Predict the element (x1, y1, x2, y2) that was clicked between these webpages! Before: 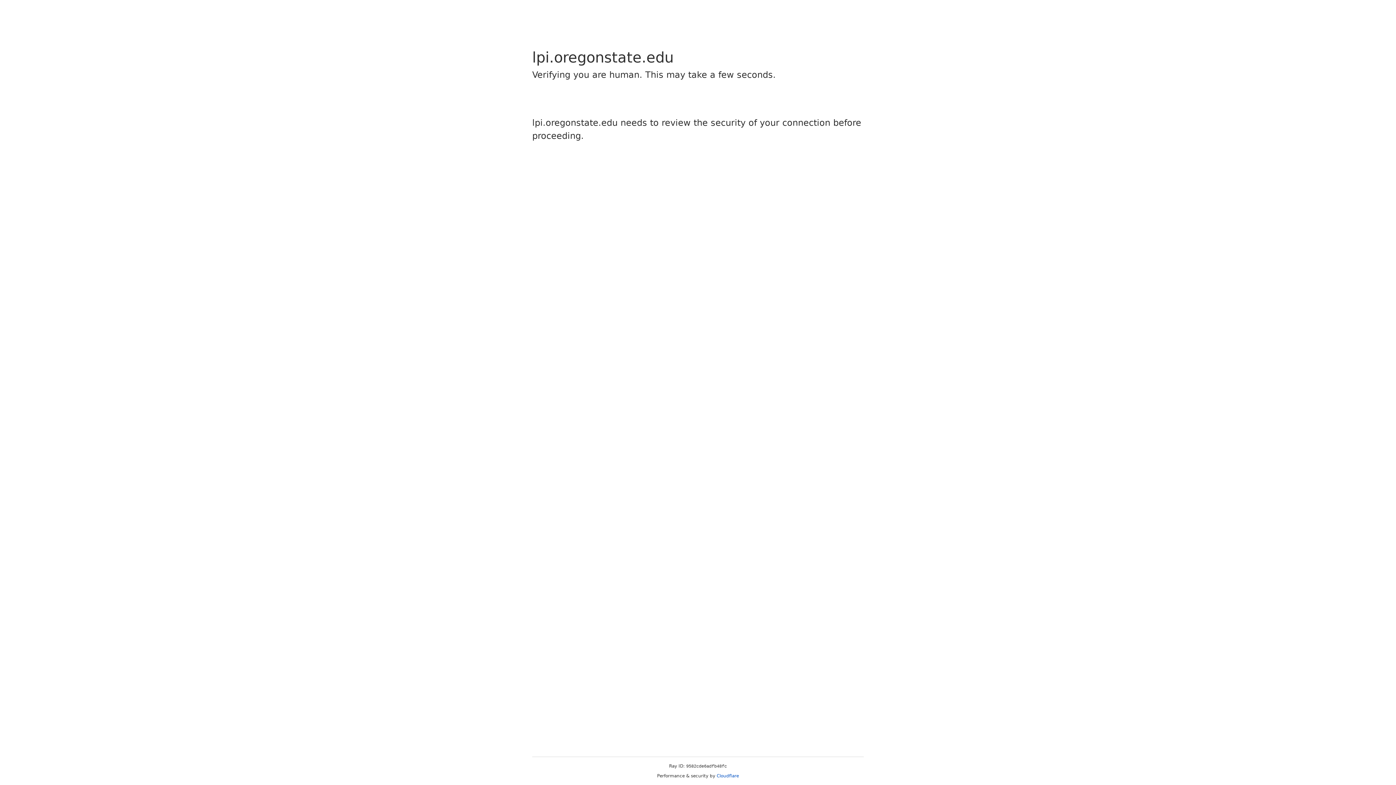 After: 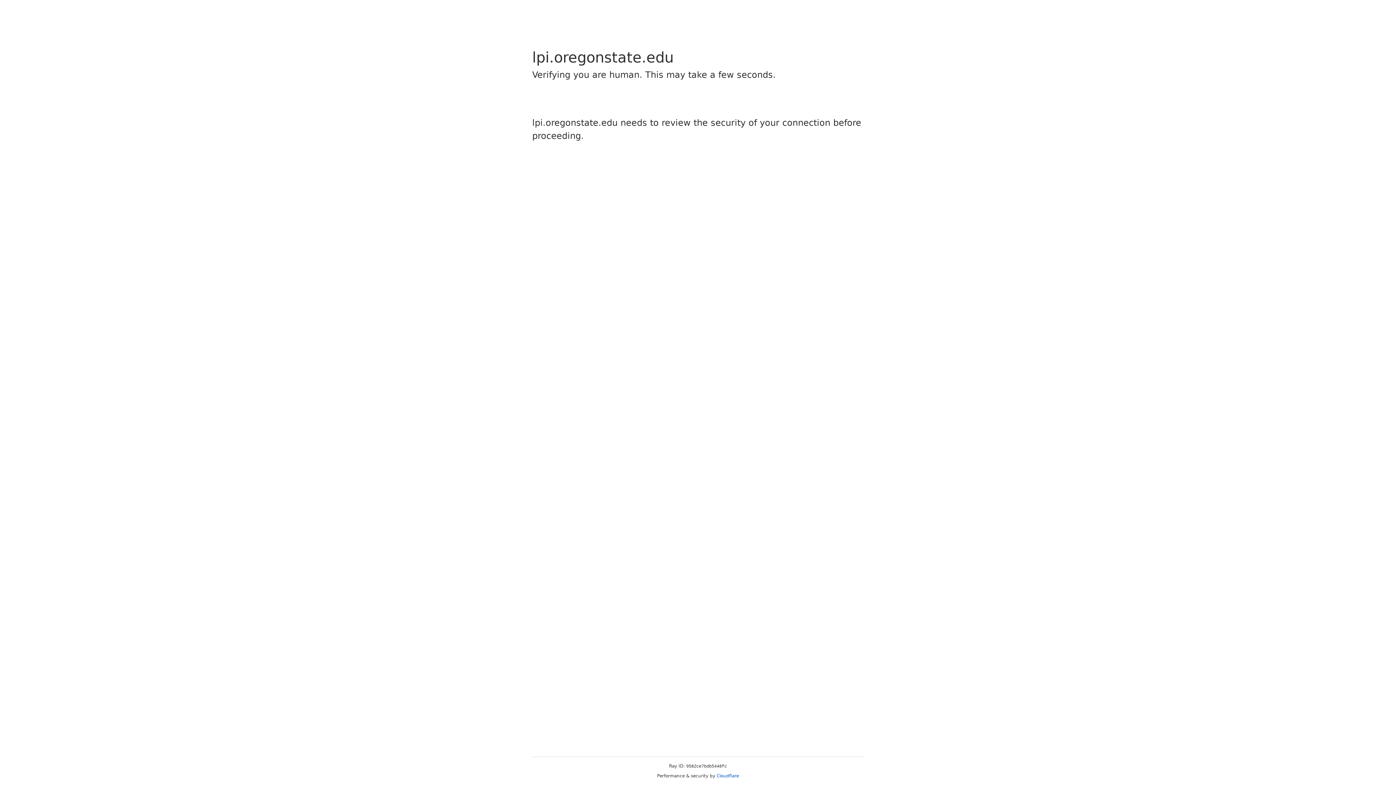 Action: bbox: (716, 773, 739, 778) label: Cloudflare